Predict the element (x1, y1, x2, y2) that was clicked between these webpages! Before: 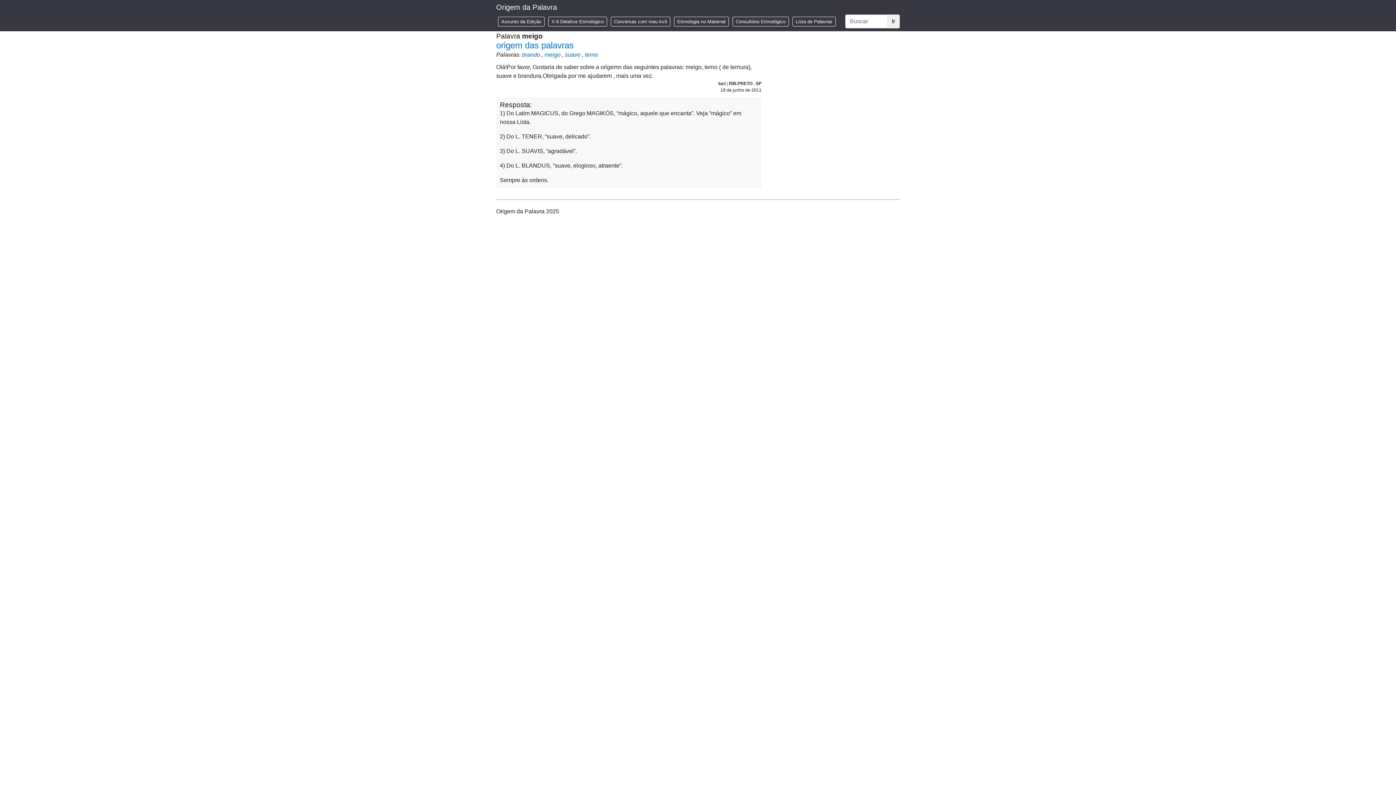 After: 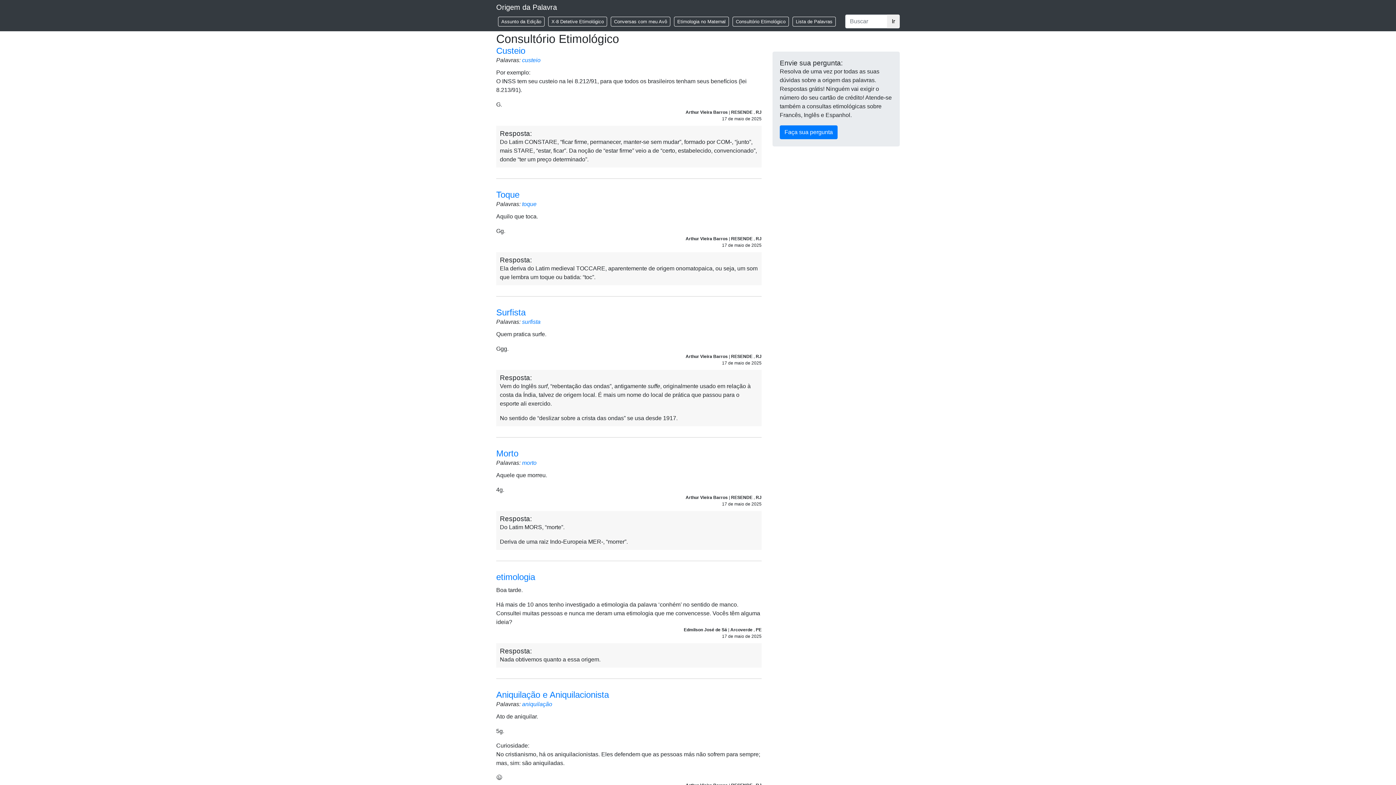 Action: label: Consultório Etimológico bbox: (732, 16, 789, 26)